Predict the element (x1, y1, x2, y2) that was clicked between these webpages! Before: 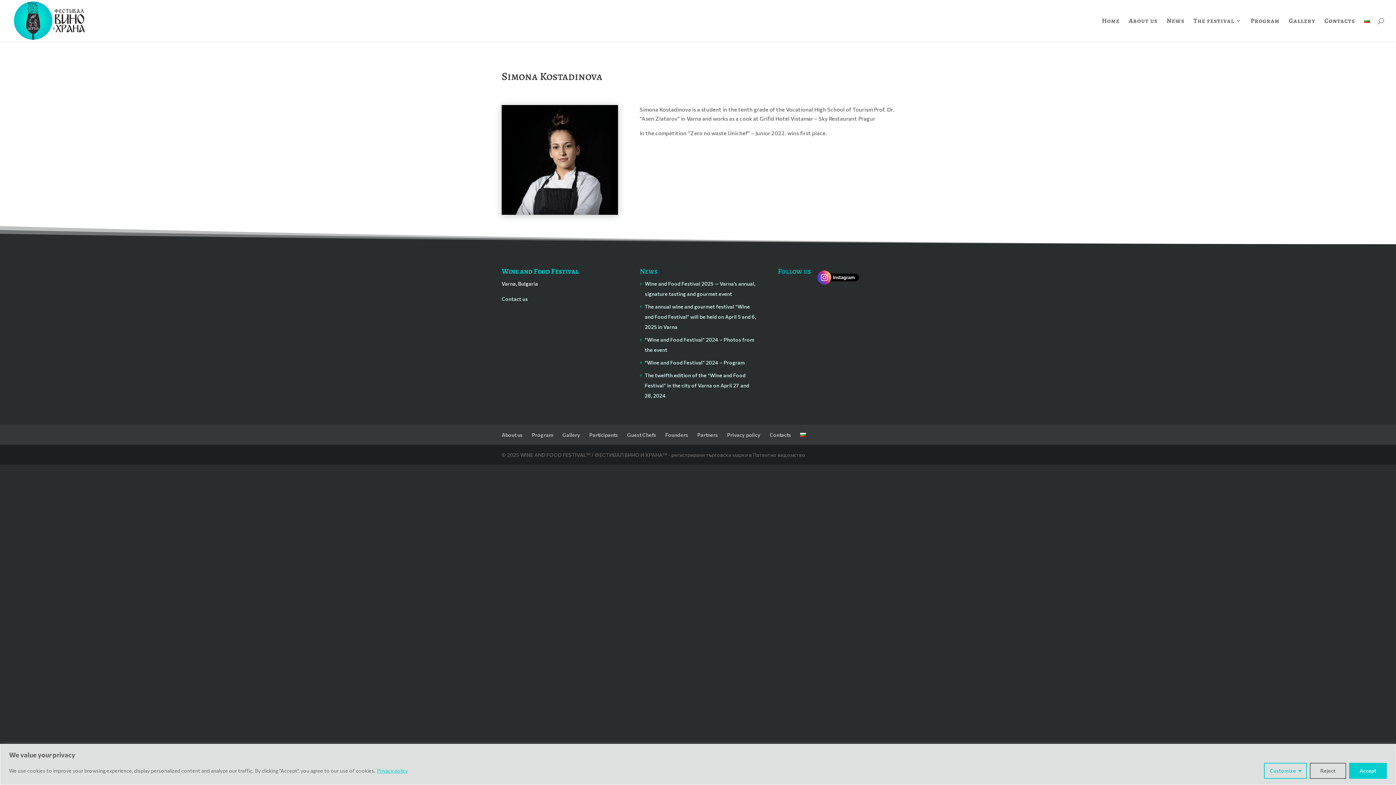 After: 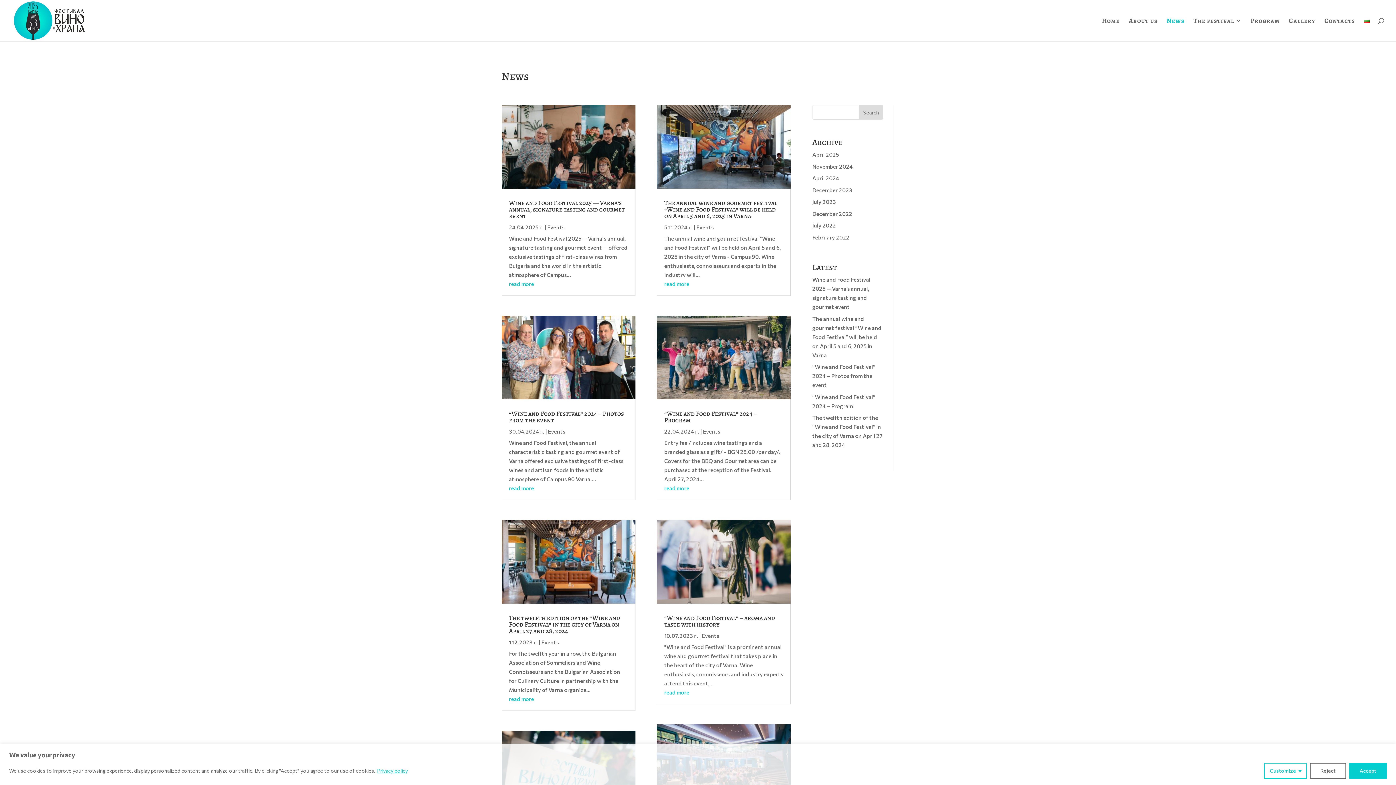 Action: label: News bbox: (1166, 18, 1184, 41)